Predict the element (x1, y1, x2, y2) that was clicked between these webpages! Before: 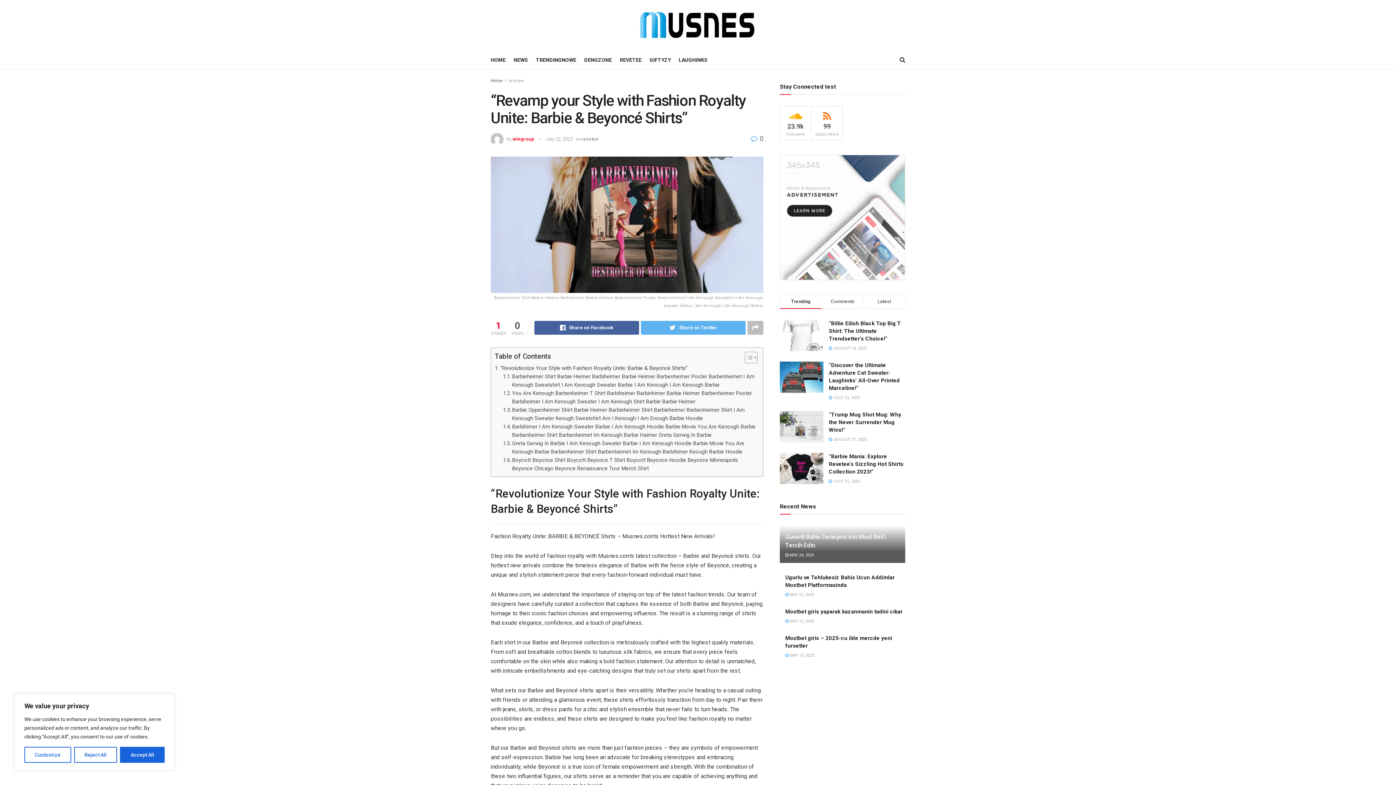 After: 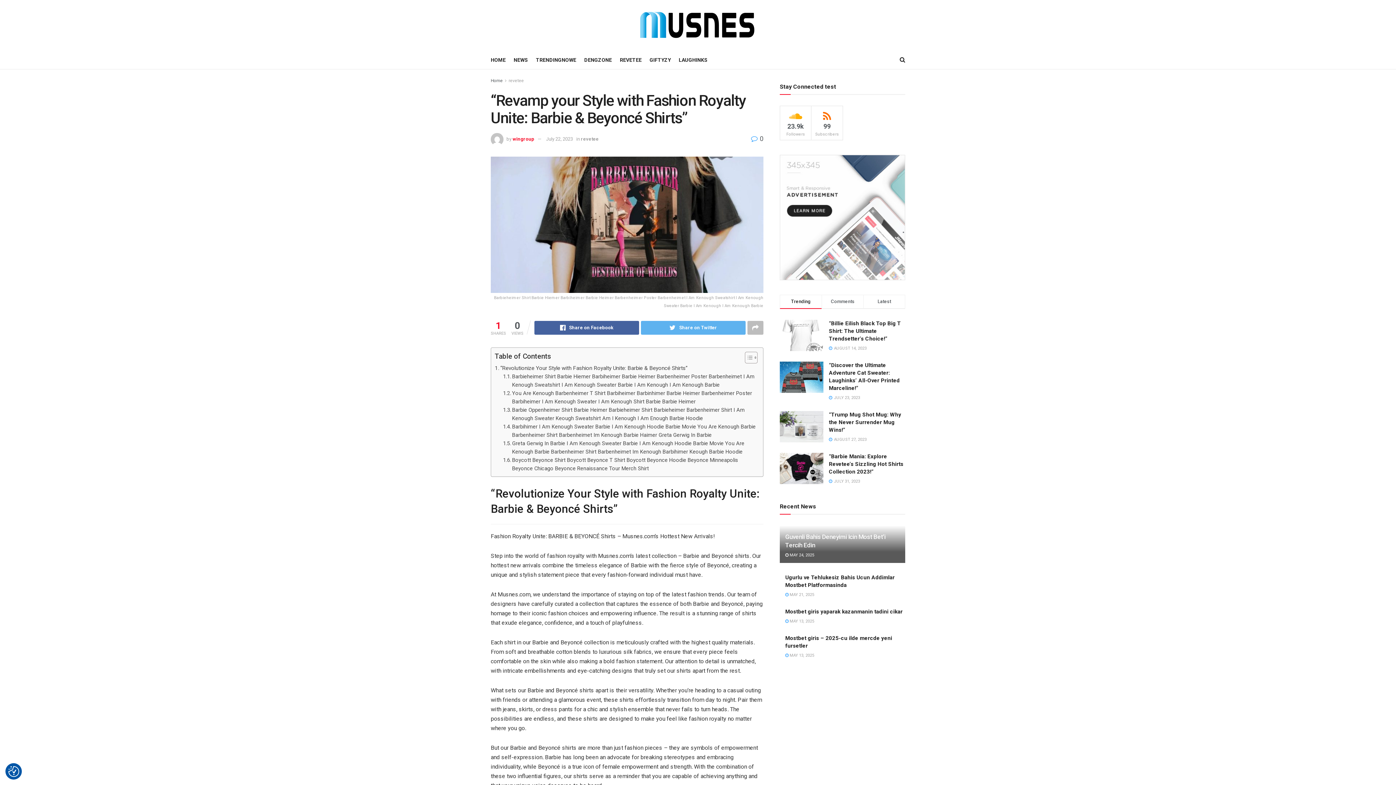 Action: bbox: (74, 747, 117, 763) label: Reject All